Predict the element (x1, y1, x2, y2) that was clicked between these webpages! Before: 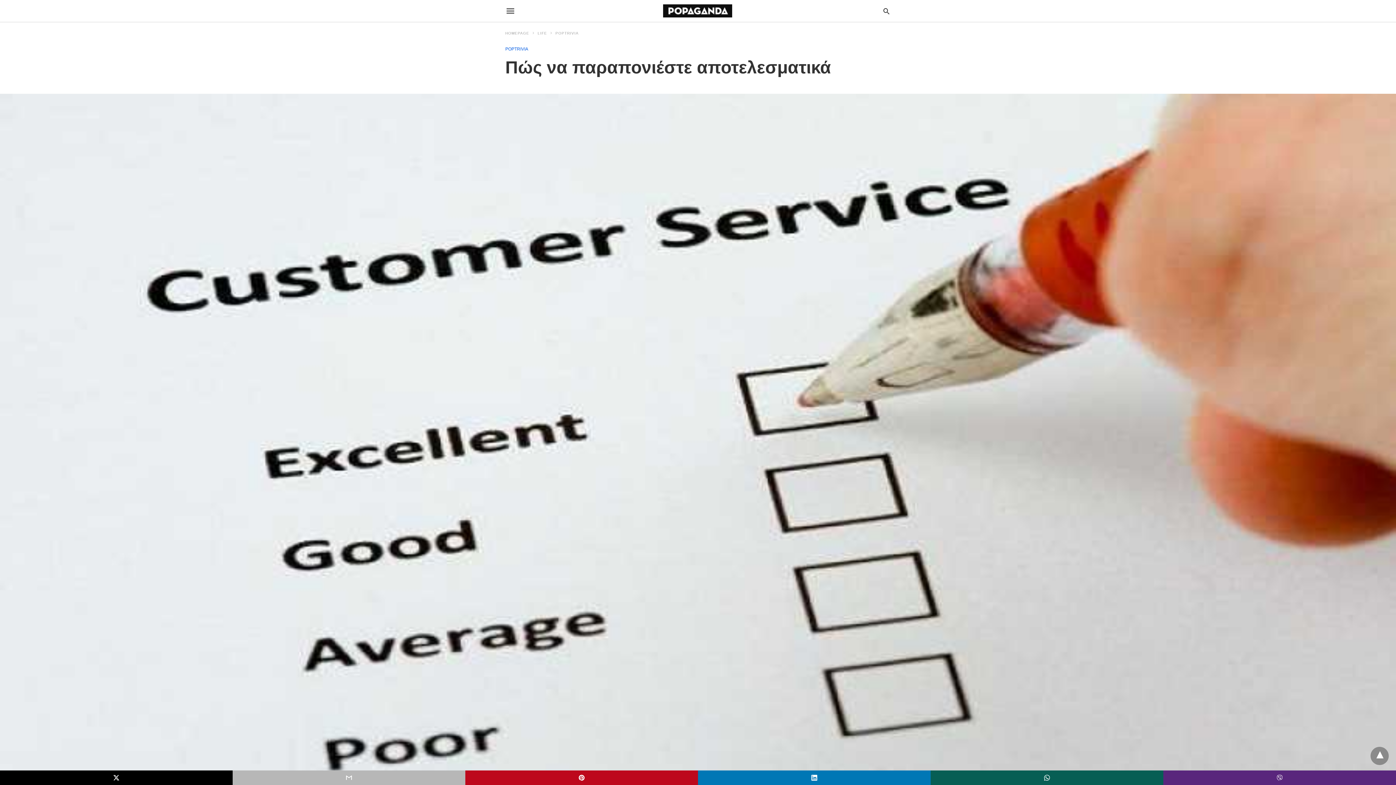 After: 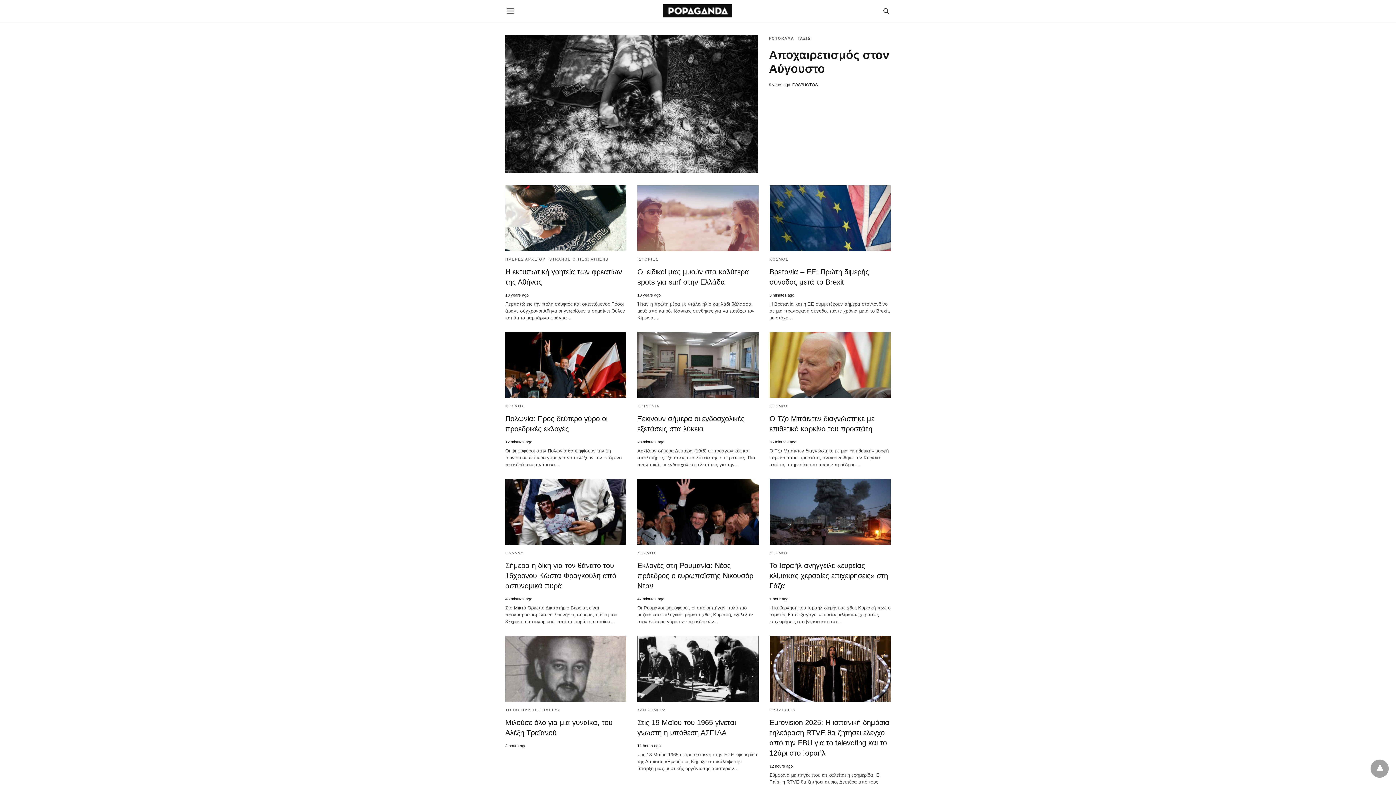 Action: label: HOMEPAGE bbox: (505, 31, 536, 35)